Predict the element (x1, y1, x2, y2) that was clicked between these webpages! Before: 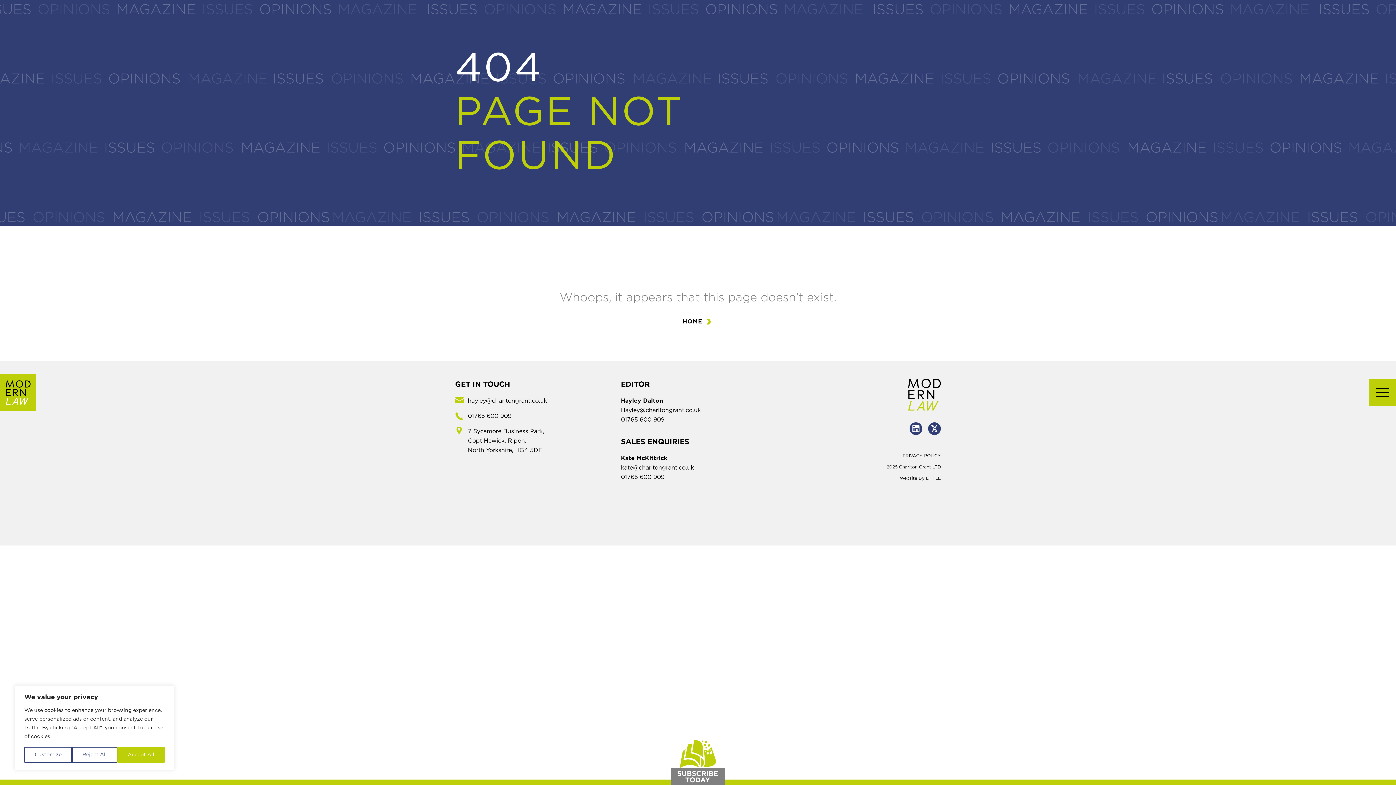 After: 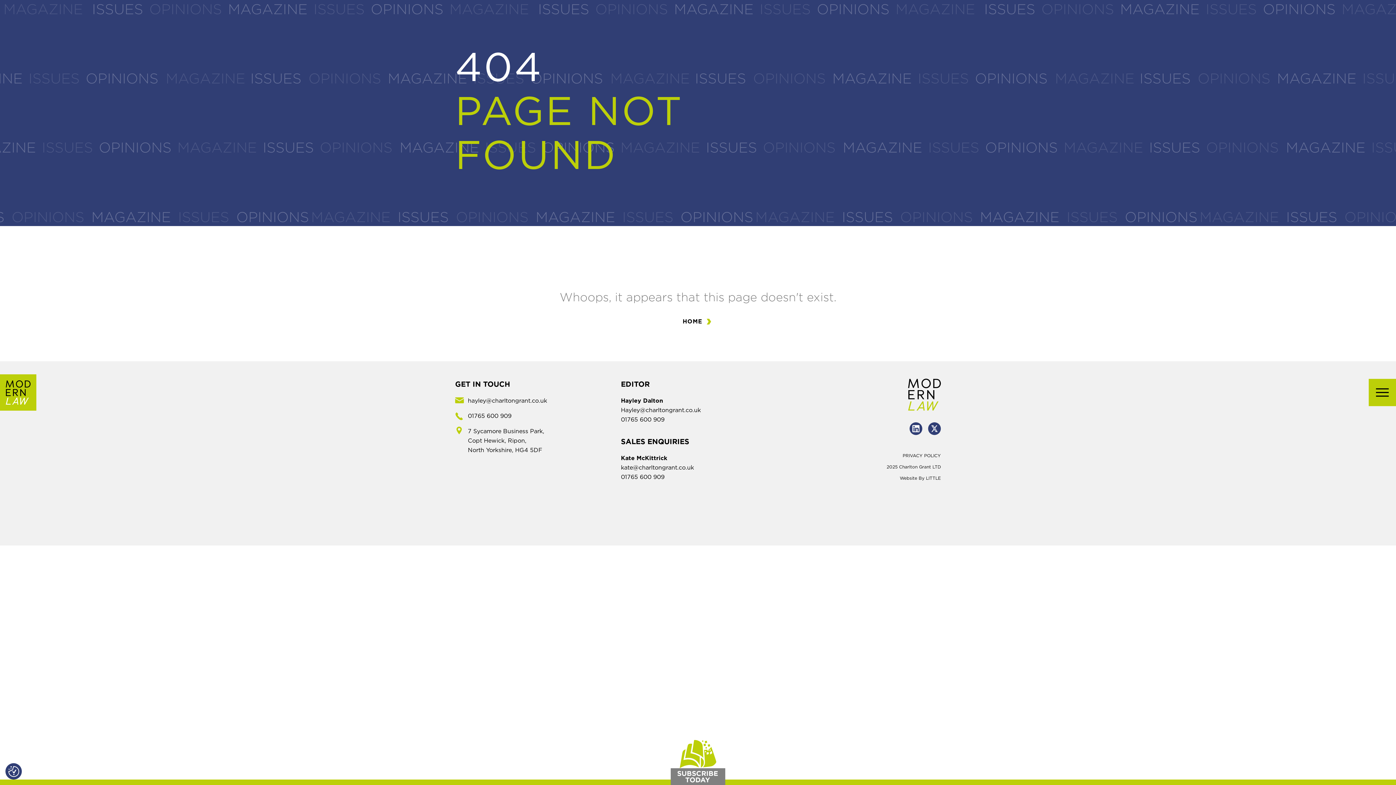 Action: label: Accept All bbox: (117, 747, 164, 763)